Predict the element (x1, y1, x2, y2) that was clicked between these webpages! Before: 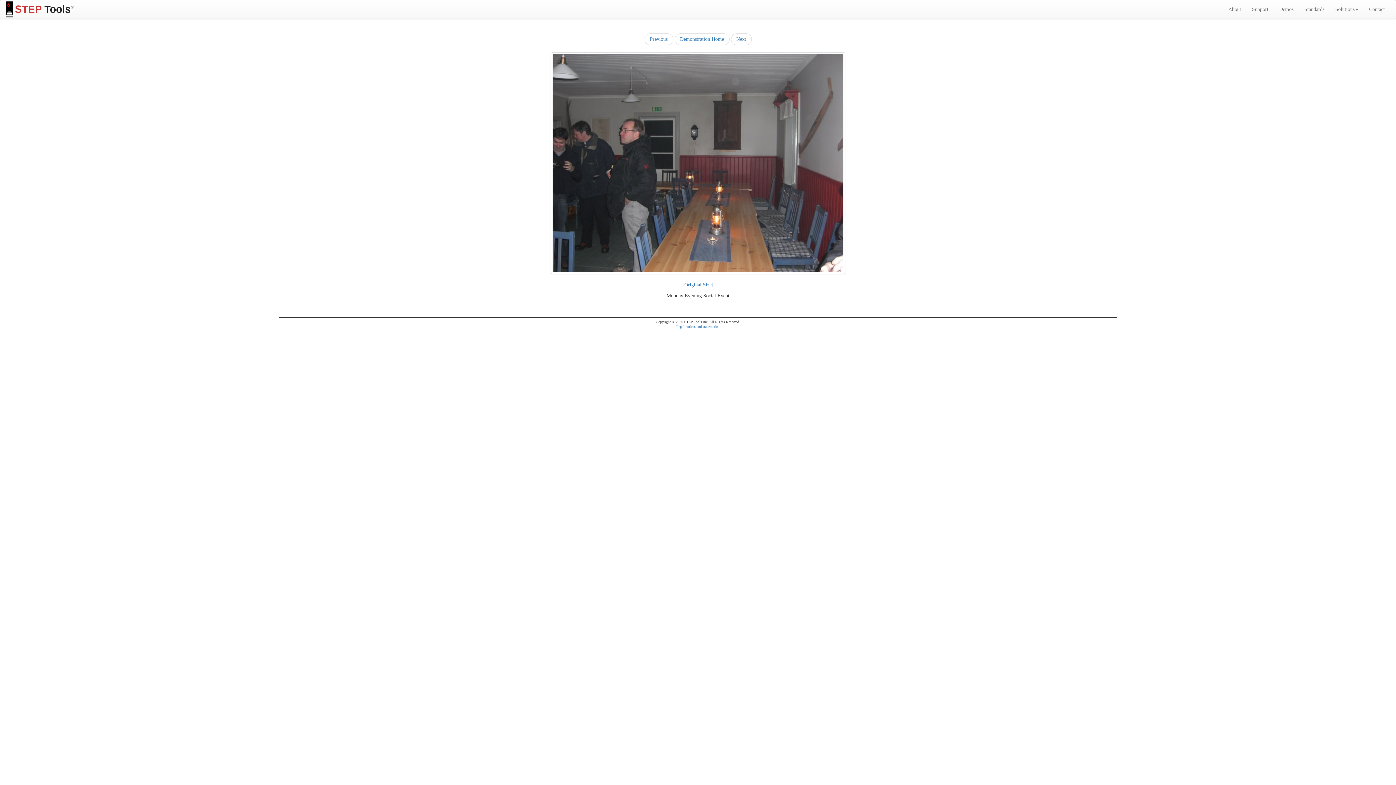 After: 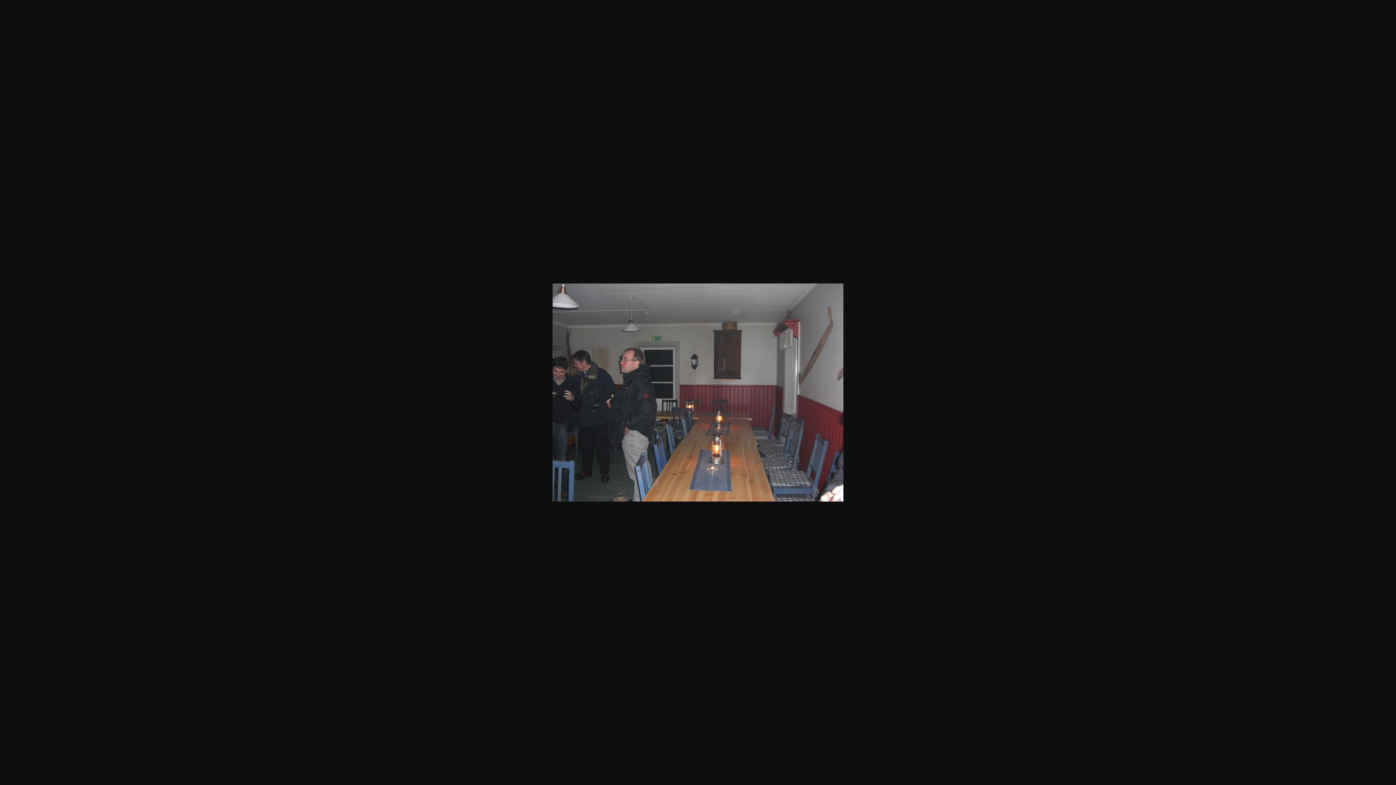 Action: label: [Original Size] bbox: (682, 282, 713, 287)